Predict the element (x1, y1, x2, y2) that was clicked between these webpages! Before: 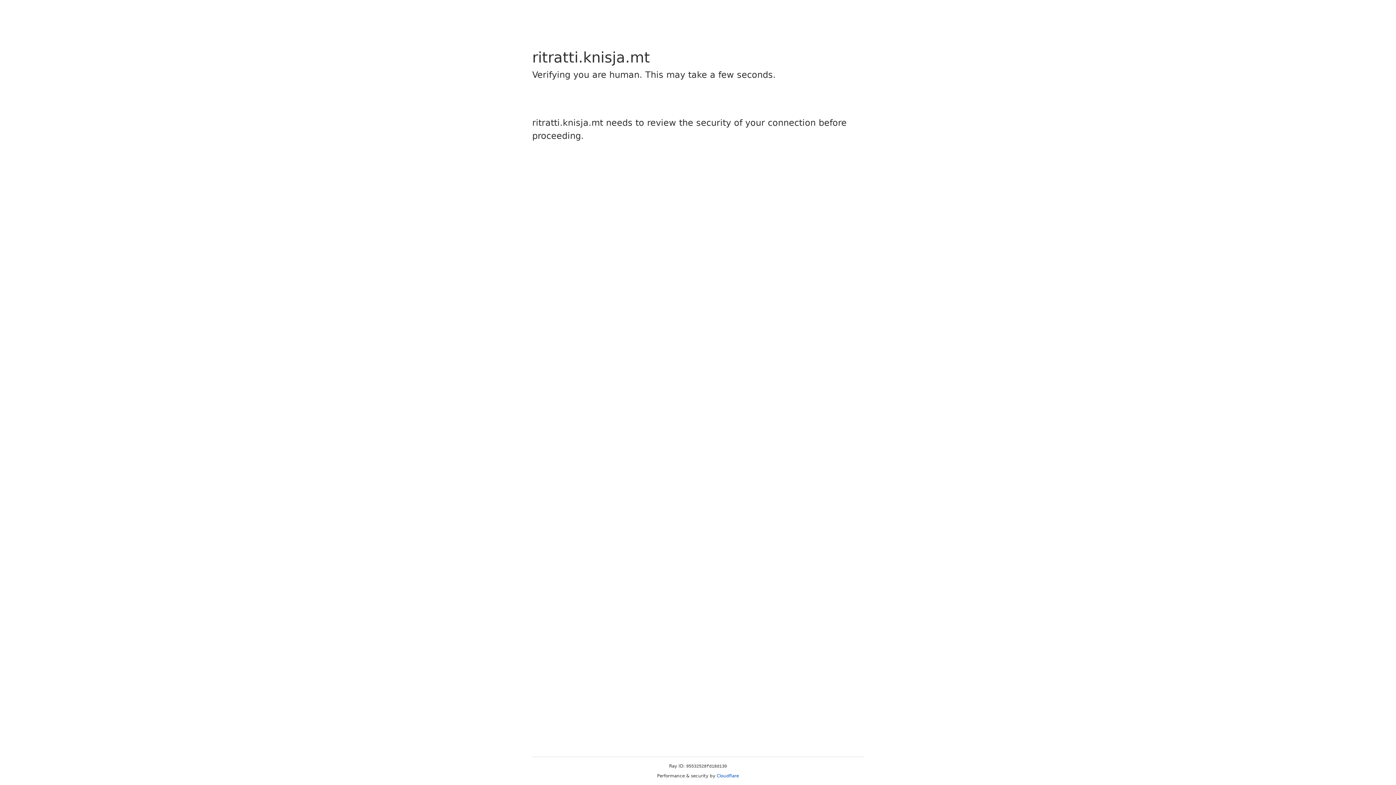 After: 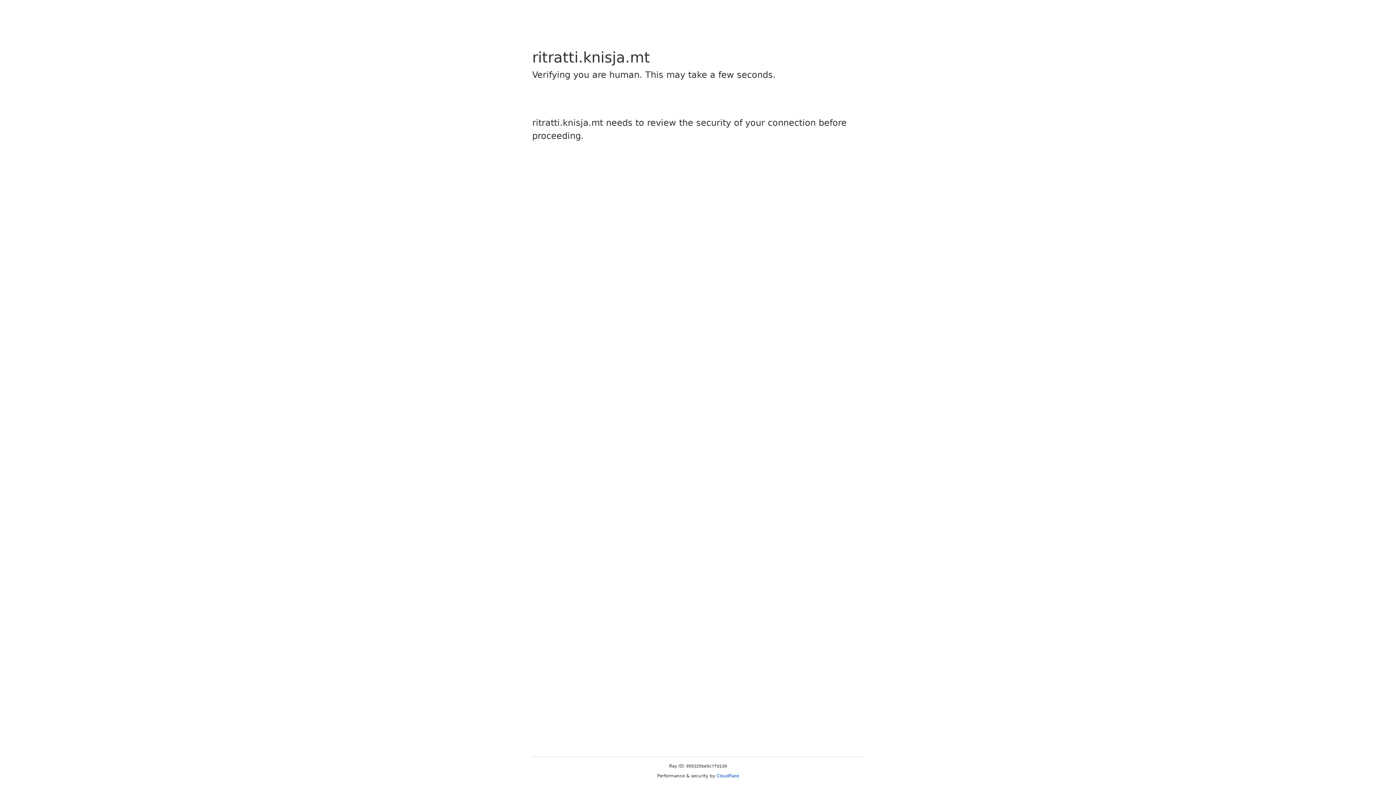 Action: bbox: (716, 773, 739, 778) label: Cloudflare